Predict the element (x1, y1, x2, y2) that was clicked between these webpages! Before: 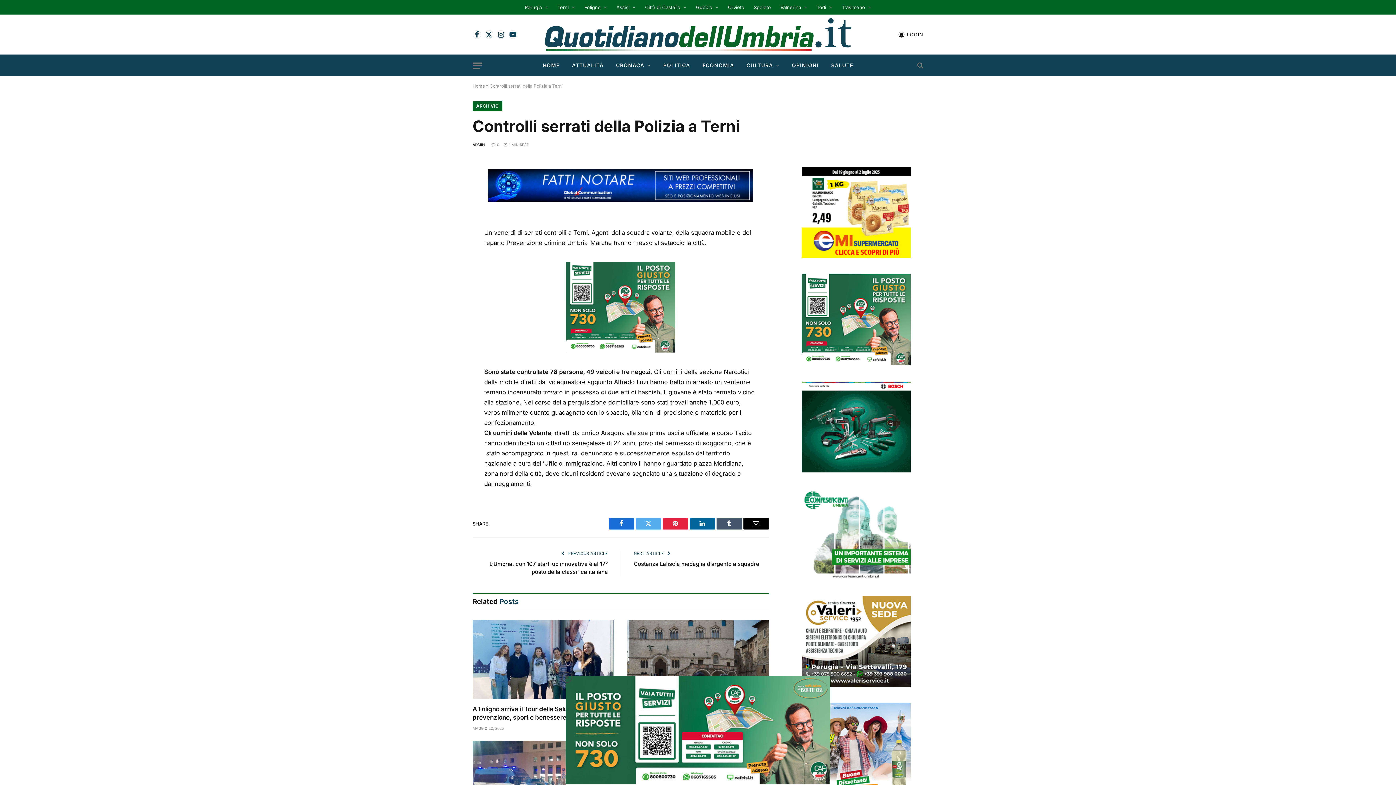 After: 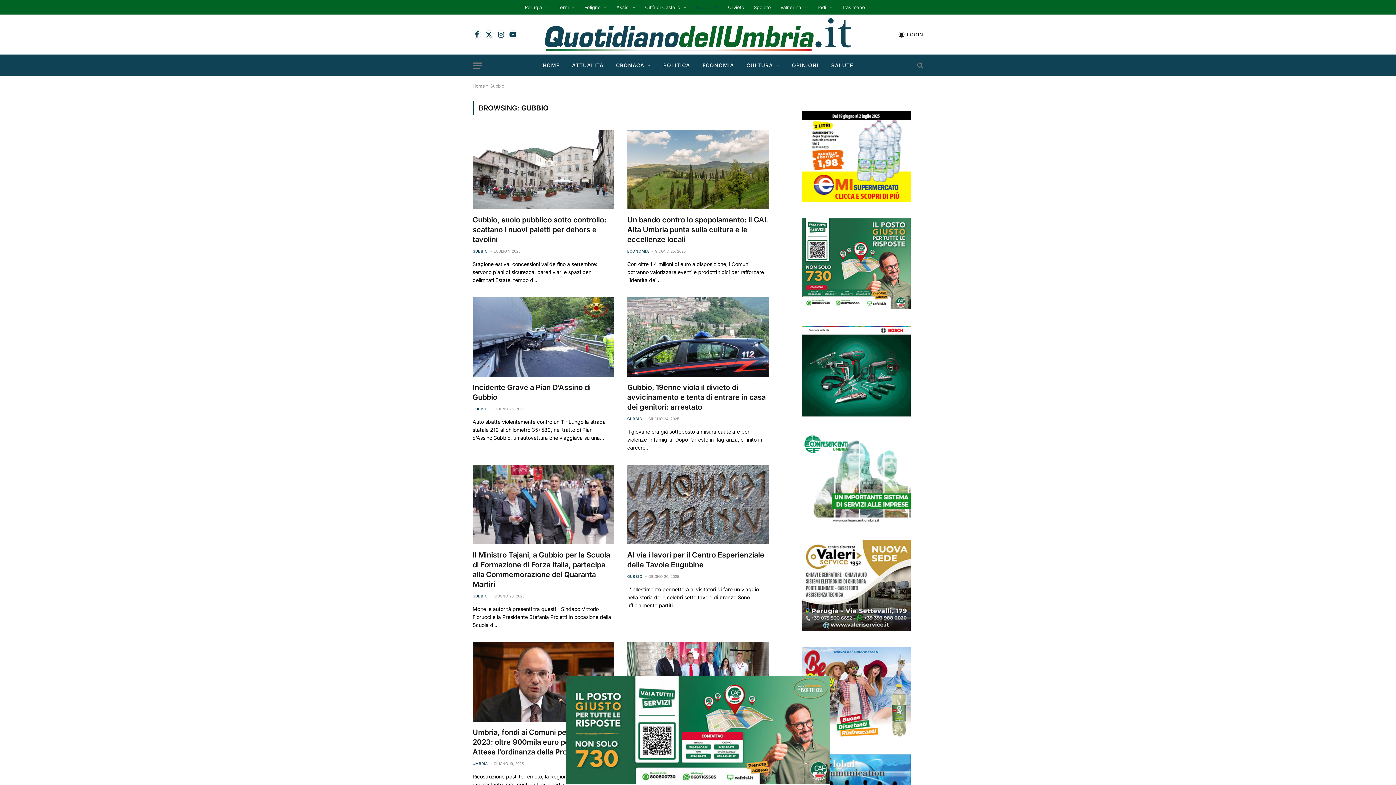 Action: label: Gubbio bbox: (691, 0, 723, 14)